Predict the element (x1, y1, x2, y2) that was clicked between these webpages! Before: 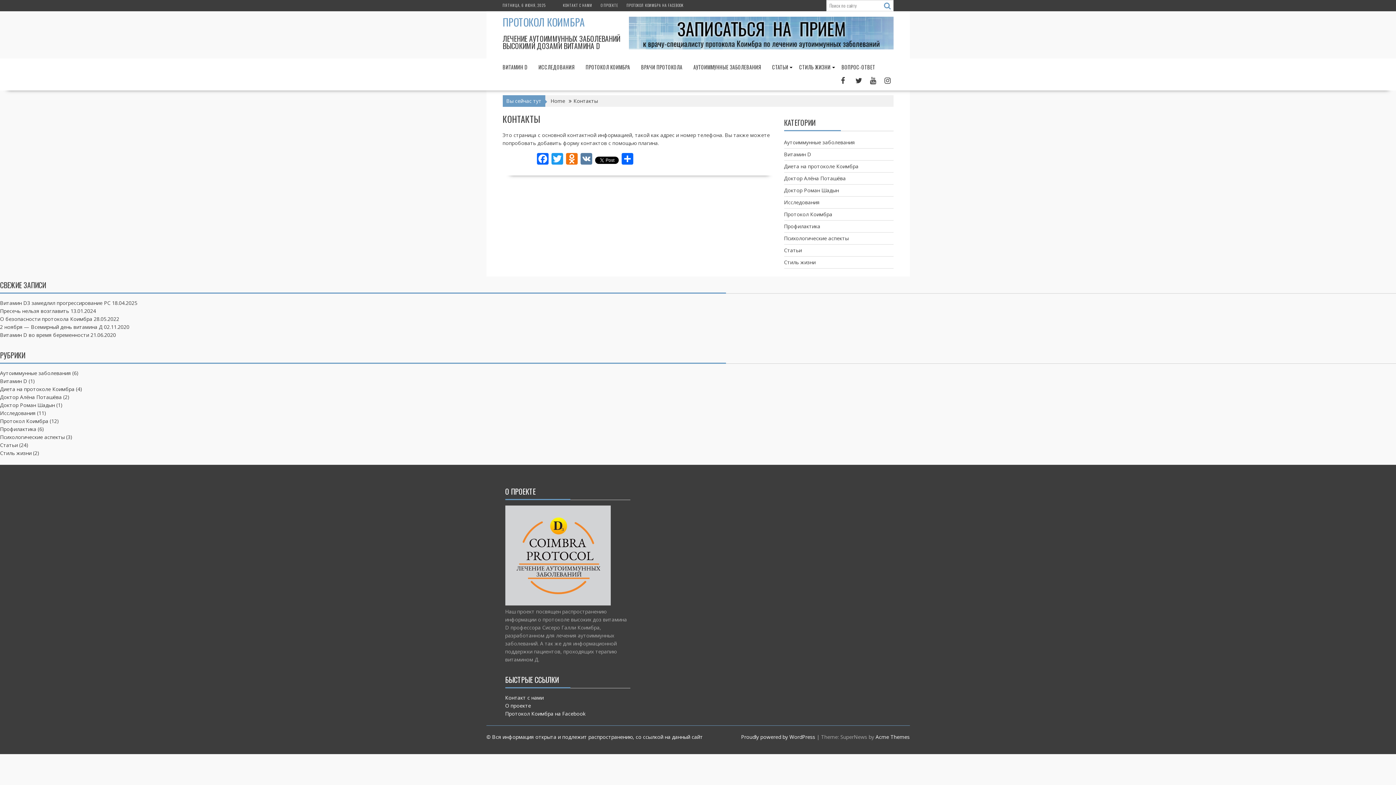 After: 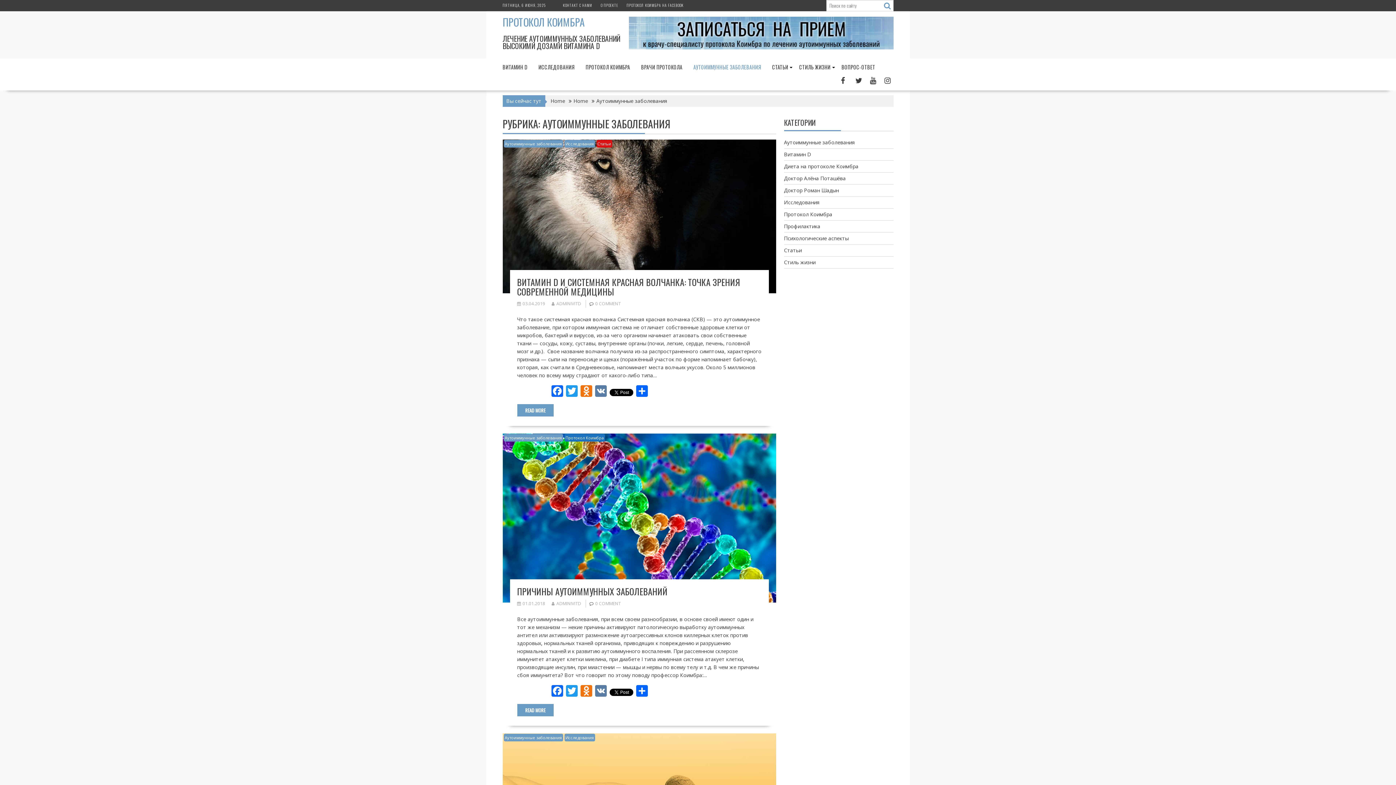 Action: bbox: (0, 369, 70, 376) label: Аутоиммунные заболевания